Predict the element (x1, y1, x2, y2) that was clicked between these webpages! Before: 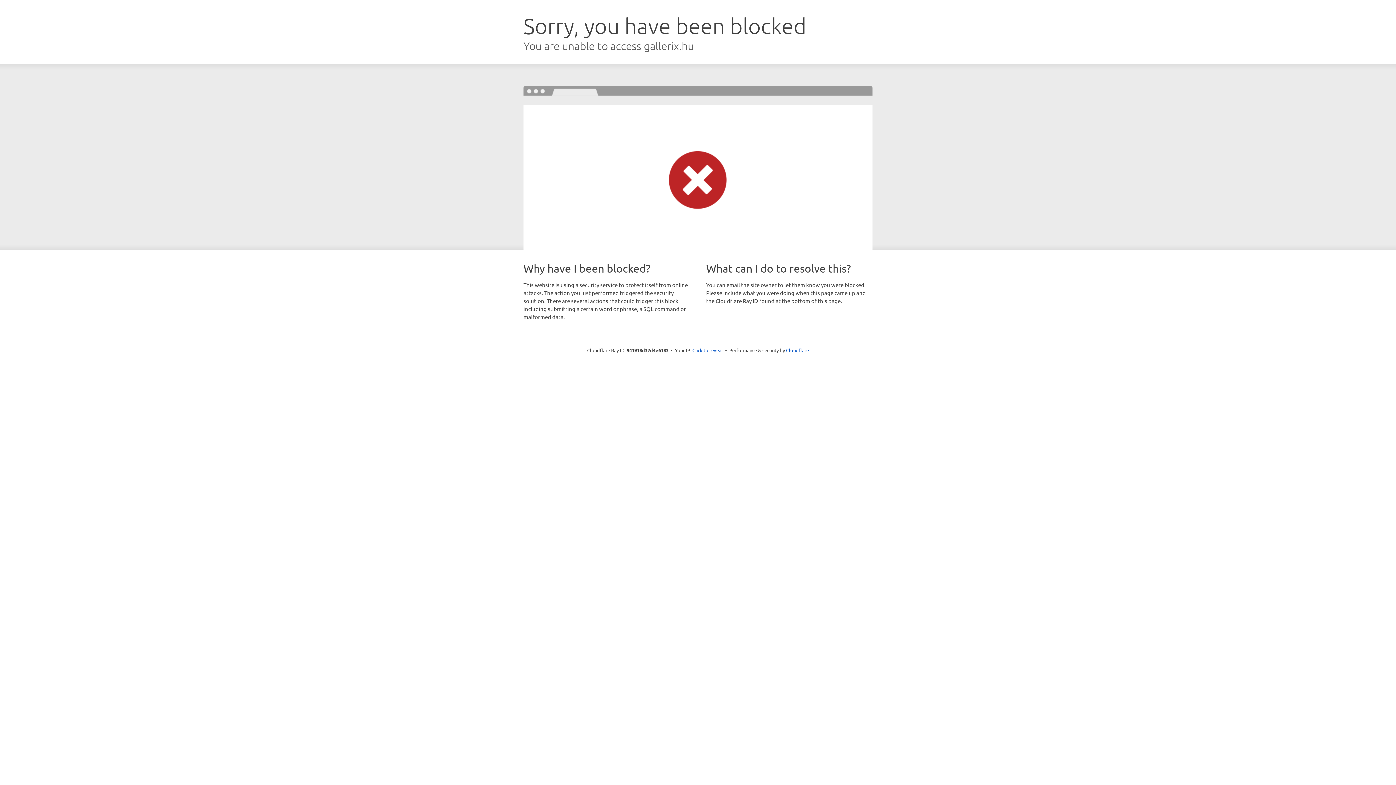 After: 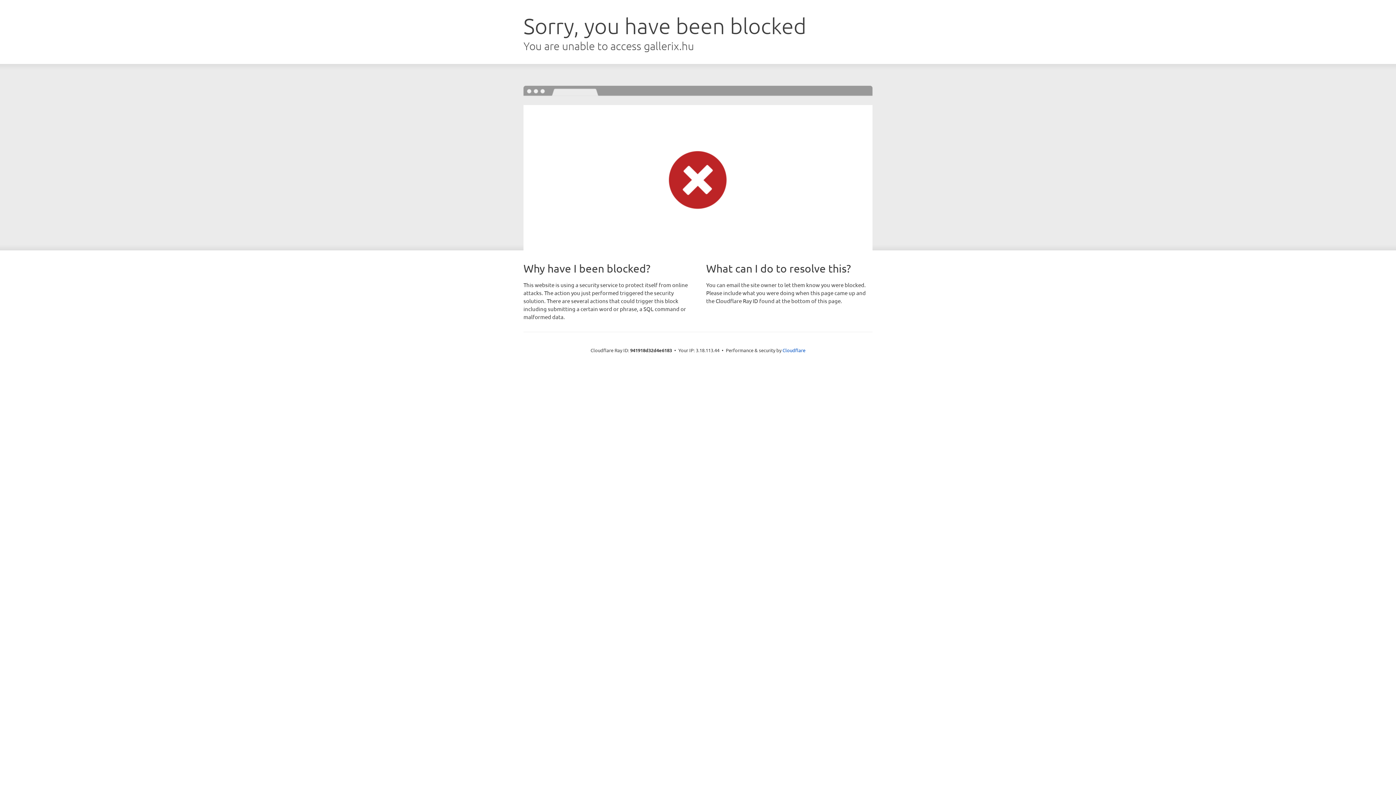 Action: bbox: (692, 346, 723, 353) label: Click to reveal